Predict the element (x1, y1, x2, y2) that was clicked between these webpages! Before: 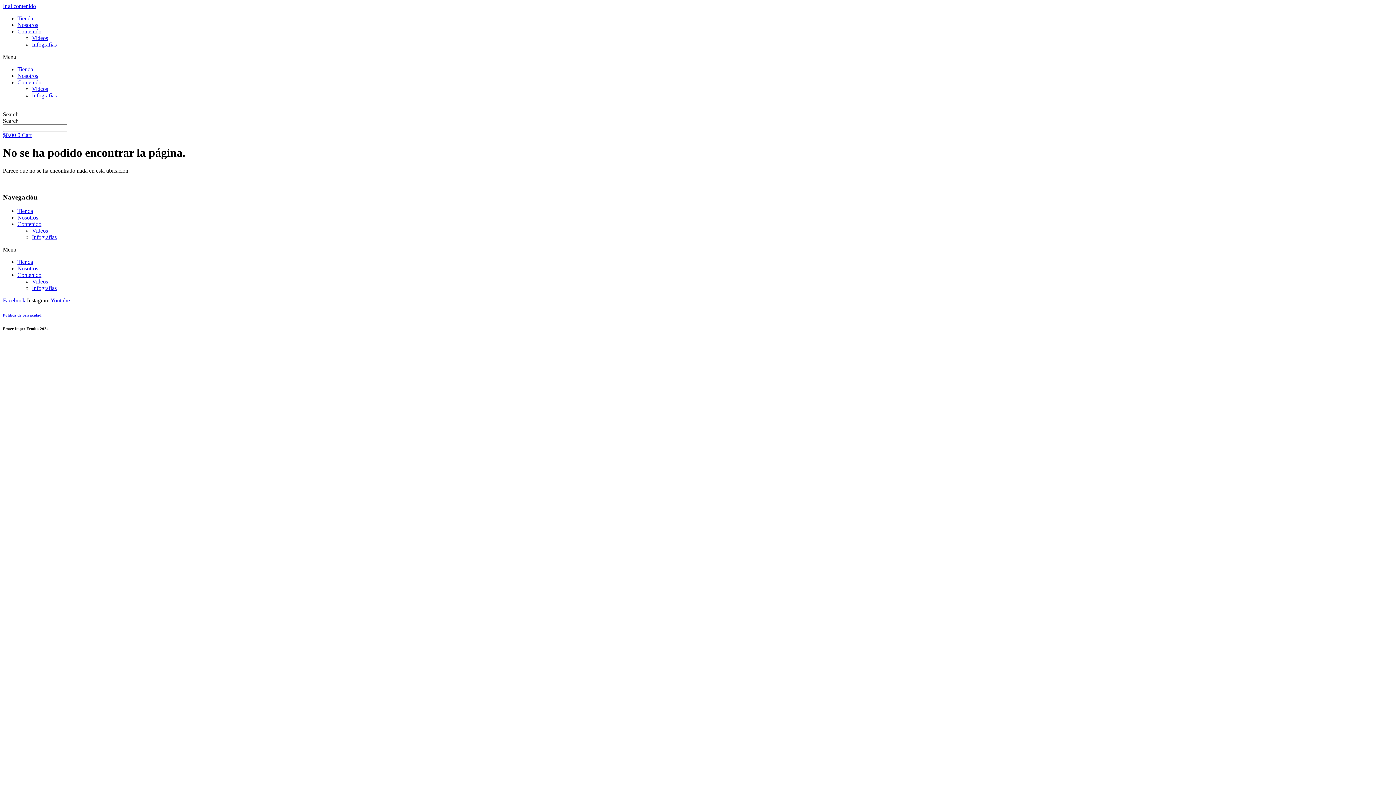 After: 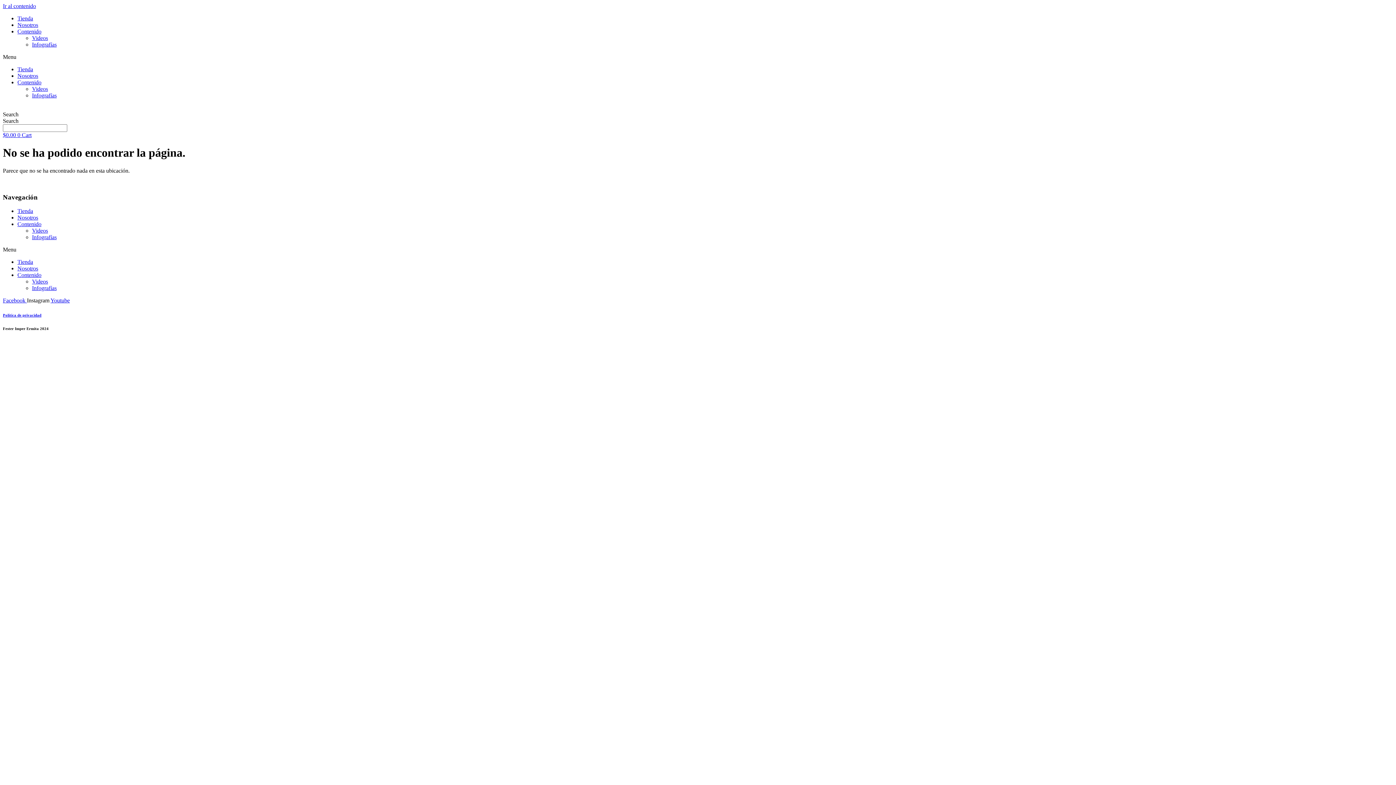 Action: label: Facebook  bbox: (2, 297, 26, 303)